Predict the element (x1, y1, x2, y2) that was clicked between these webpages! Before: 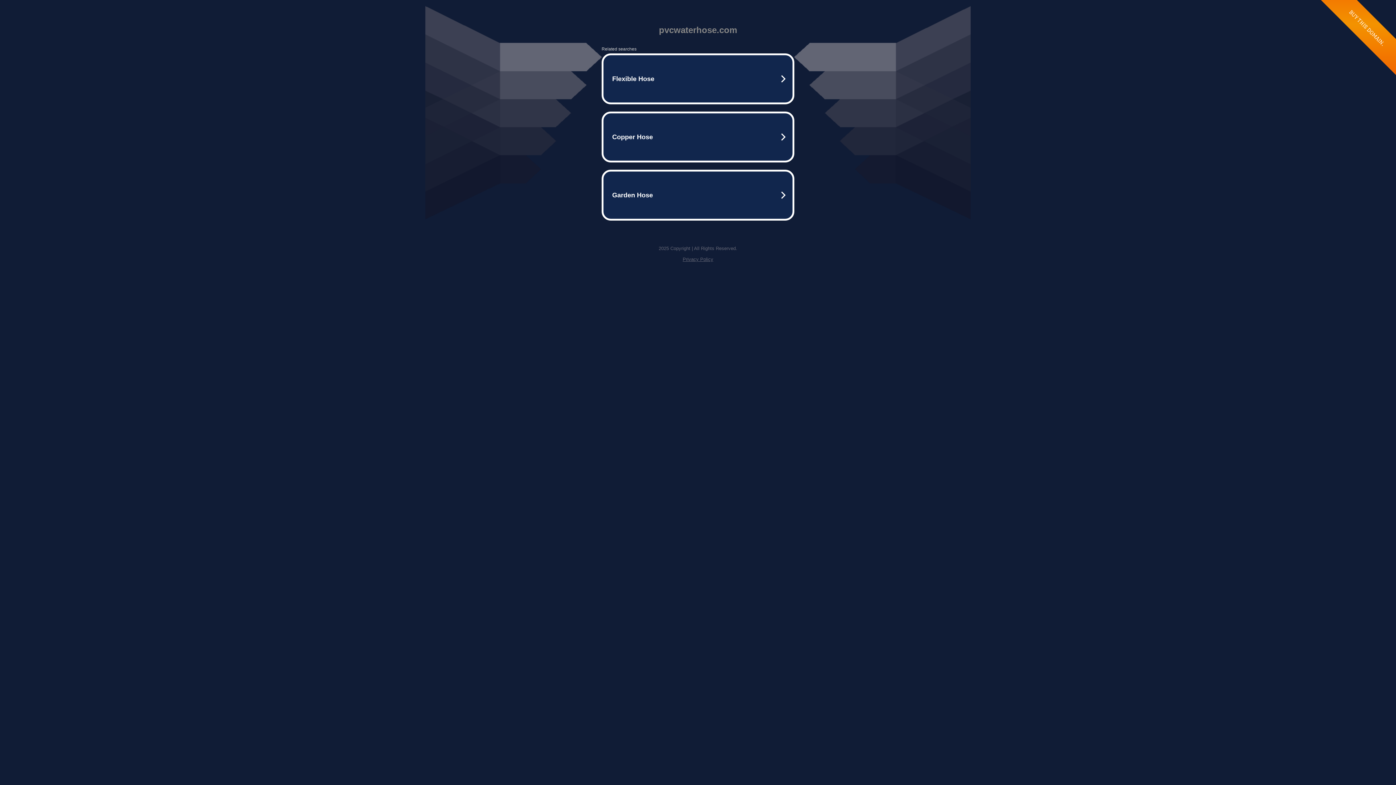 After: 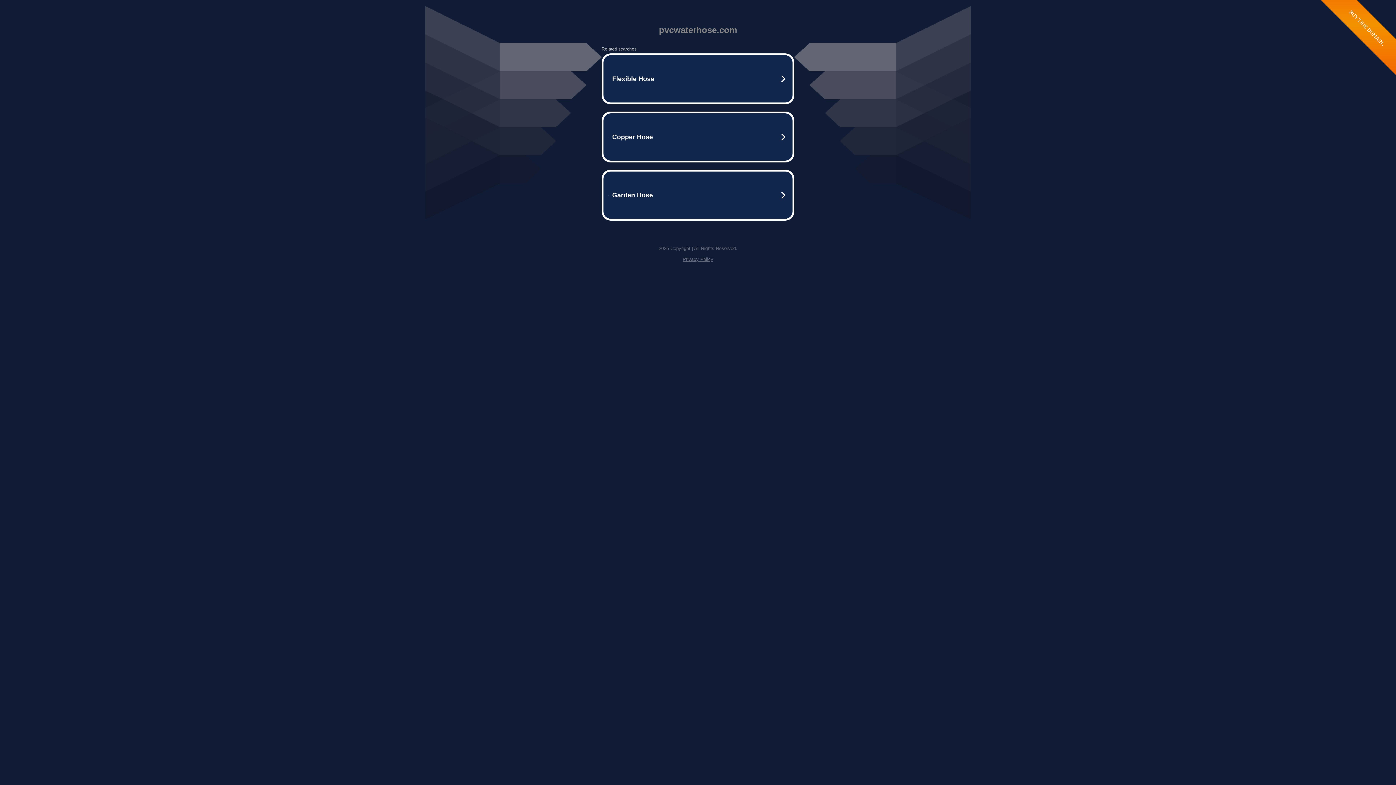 Action: label: Privacy Policy bbox: (682, 256, 713, 262)